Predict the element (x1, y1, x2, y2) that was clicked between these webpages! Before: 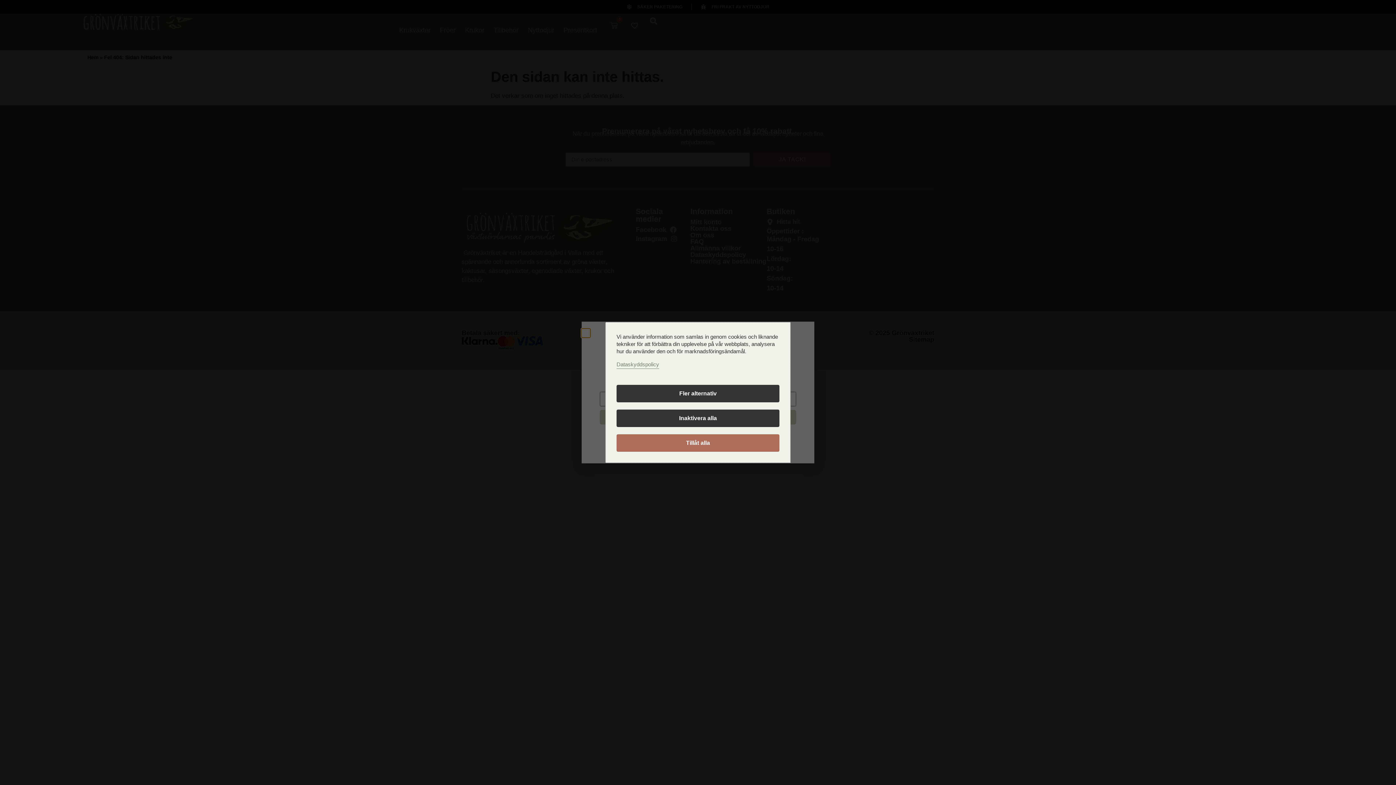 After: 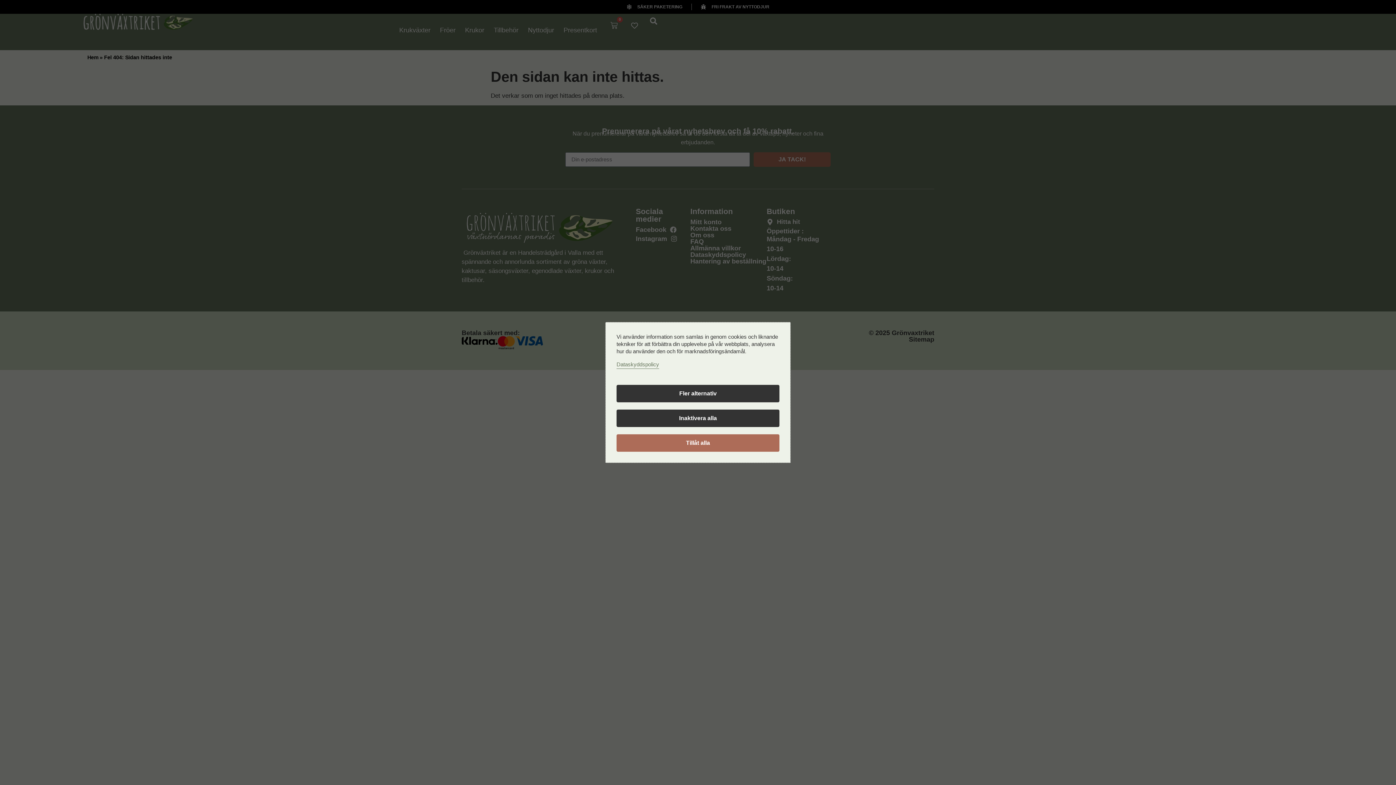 Action: label: Dataskyddspolicy bbox: (616, 361, 659, 367)